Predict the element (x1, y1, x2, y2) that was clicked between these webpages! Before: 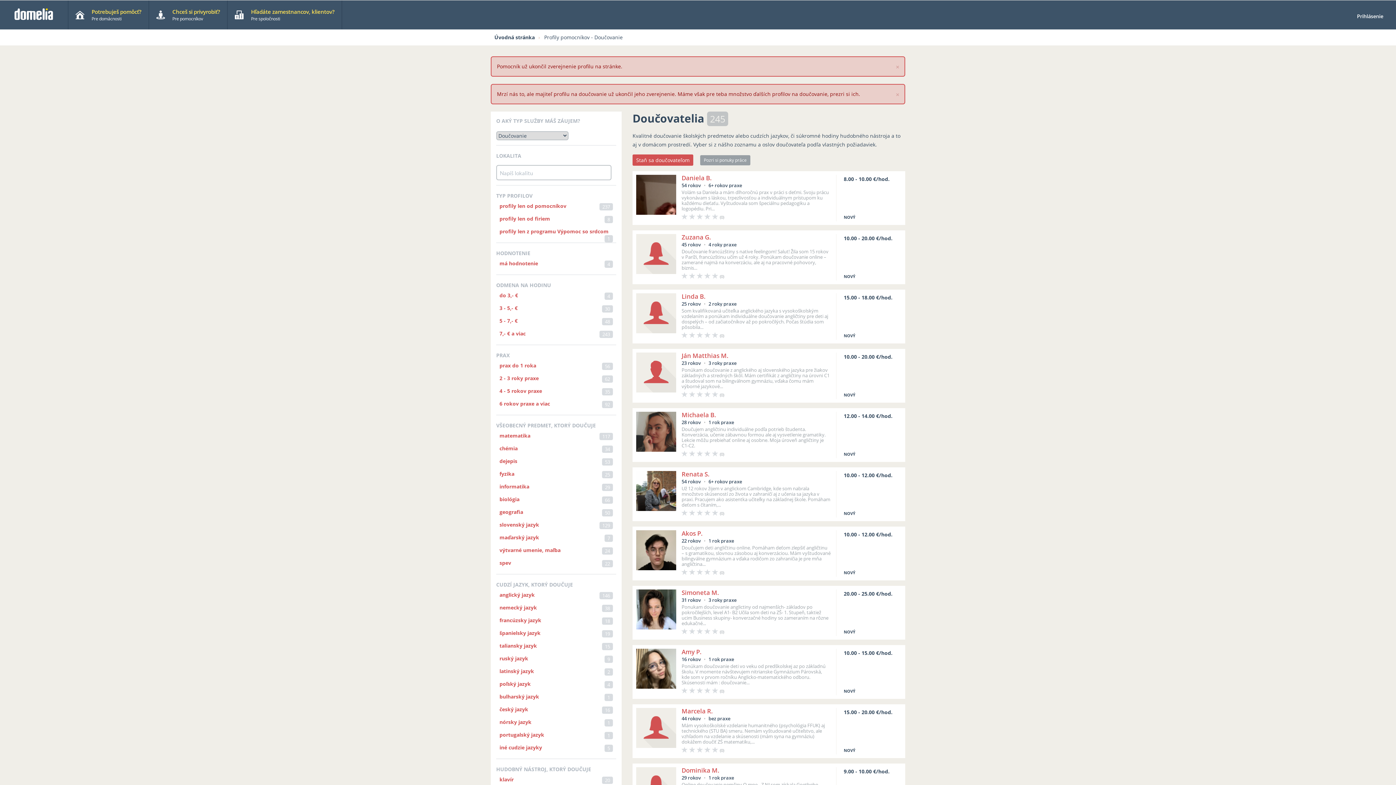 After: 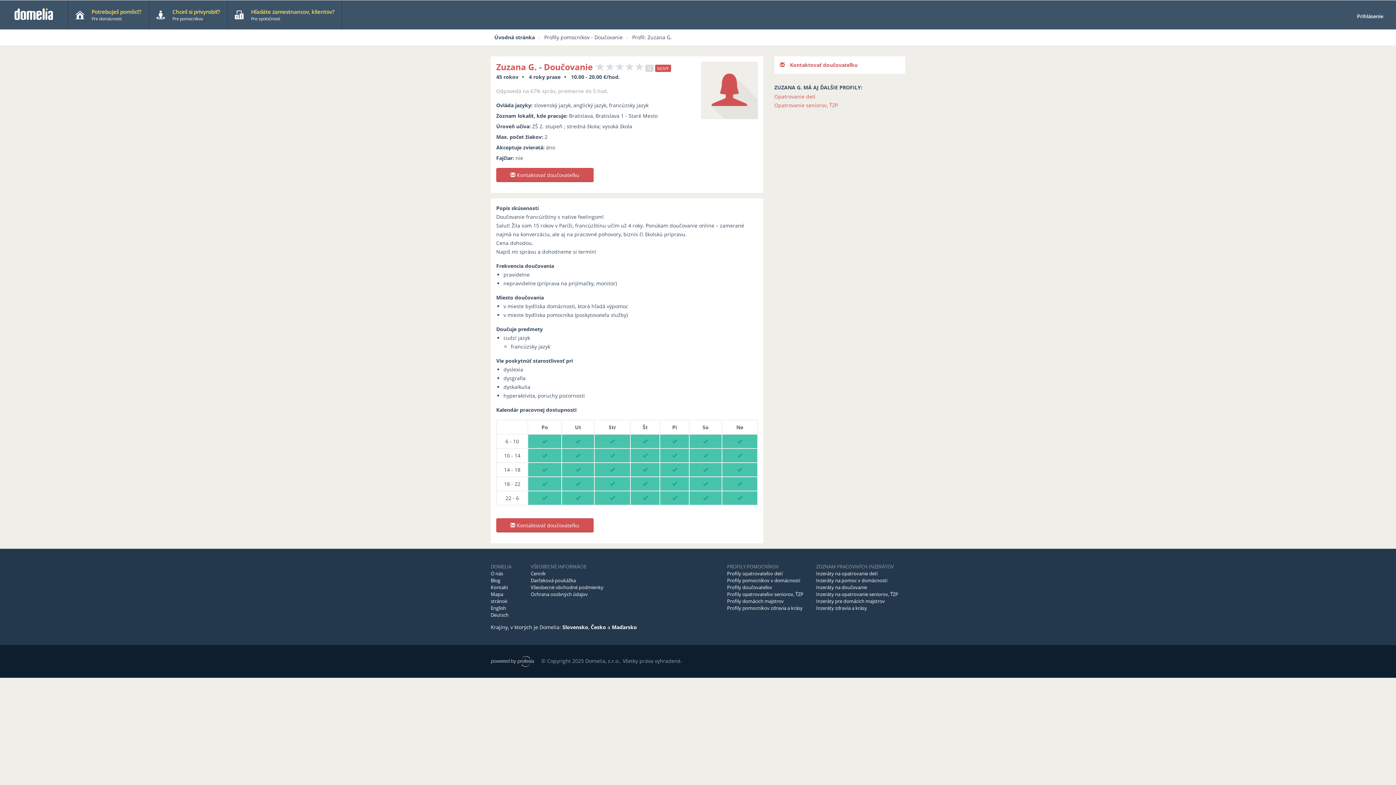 Action: bbox: (636, 250, 676, 257)